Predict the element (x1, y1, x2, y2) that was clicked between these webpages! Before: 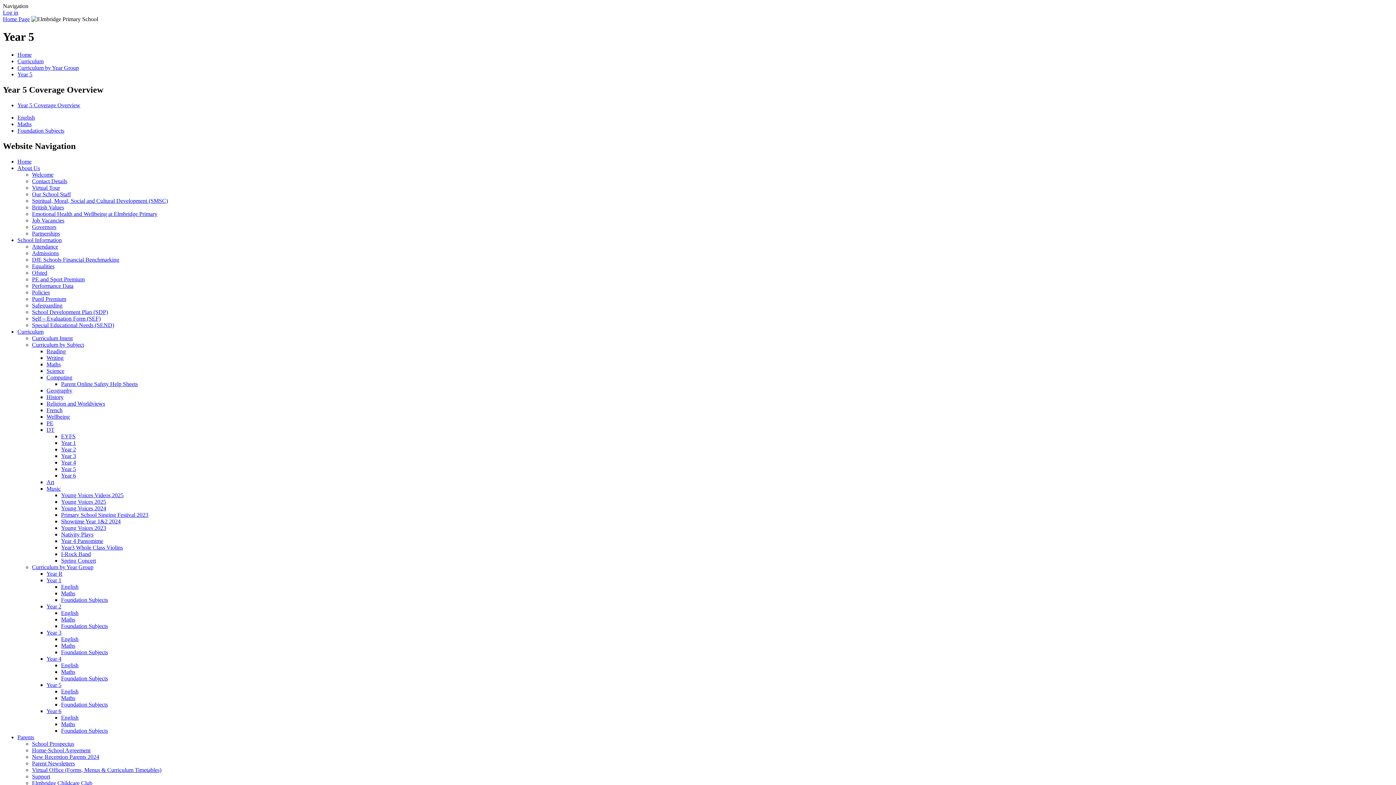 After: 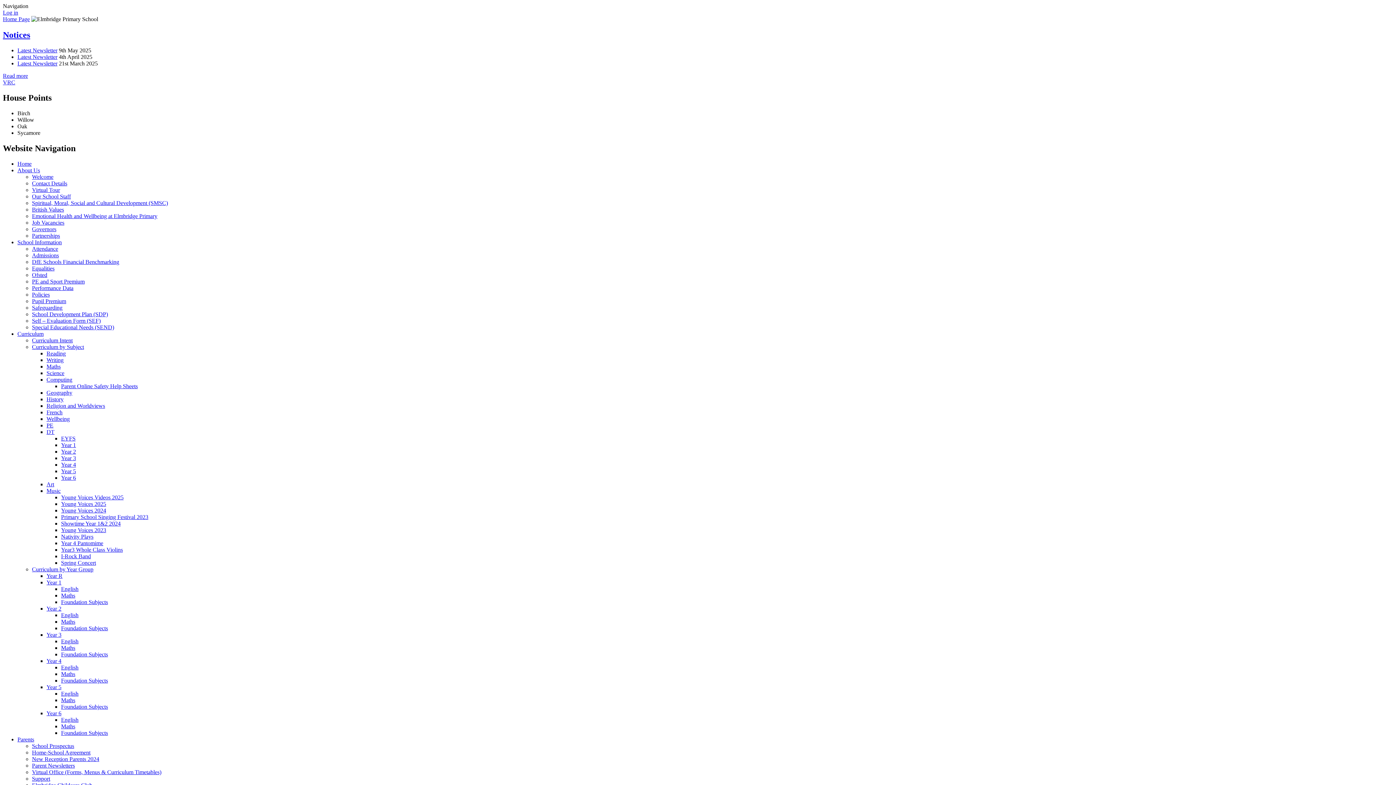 Action: label: Home bbox: (17, 158, 31, 164)